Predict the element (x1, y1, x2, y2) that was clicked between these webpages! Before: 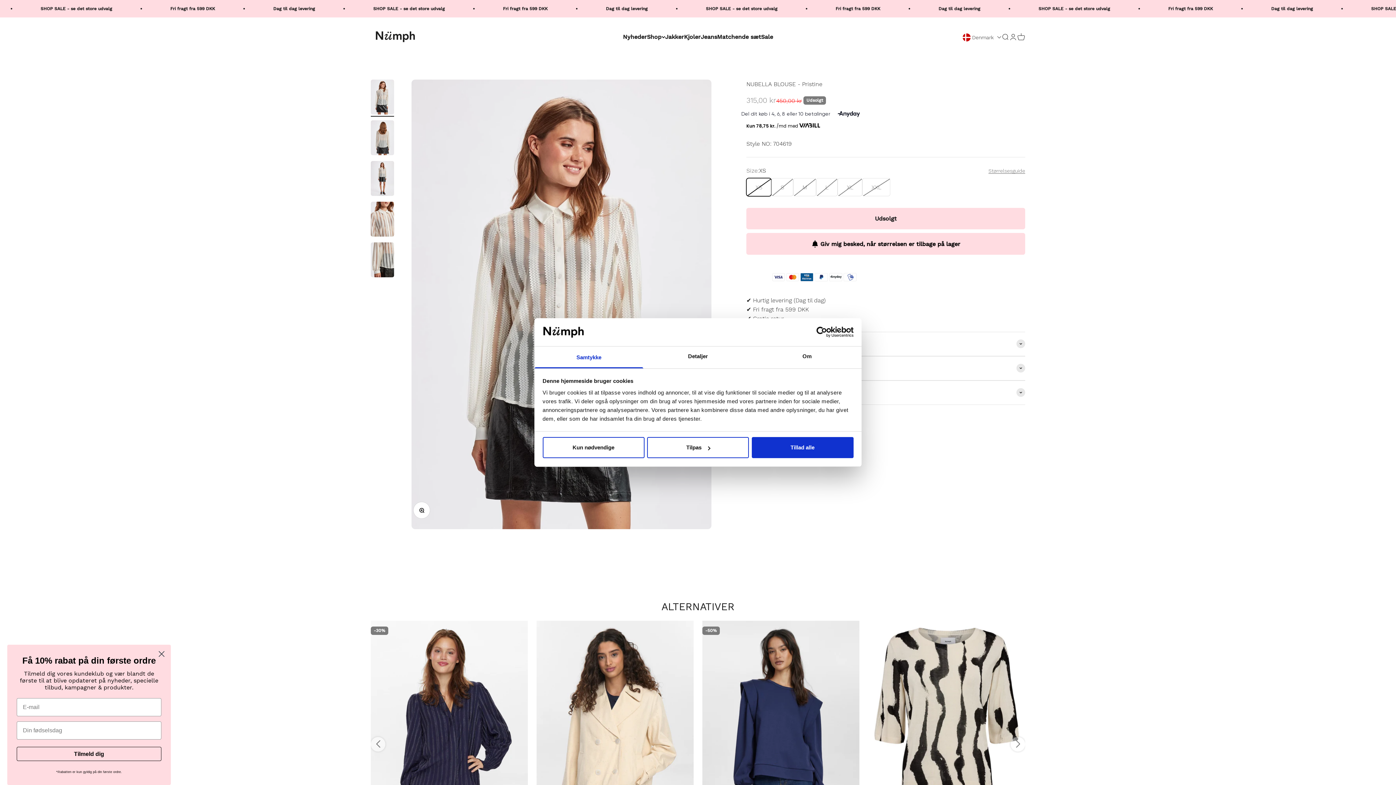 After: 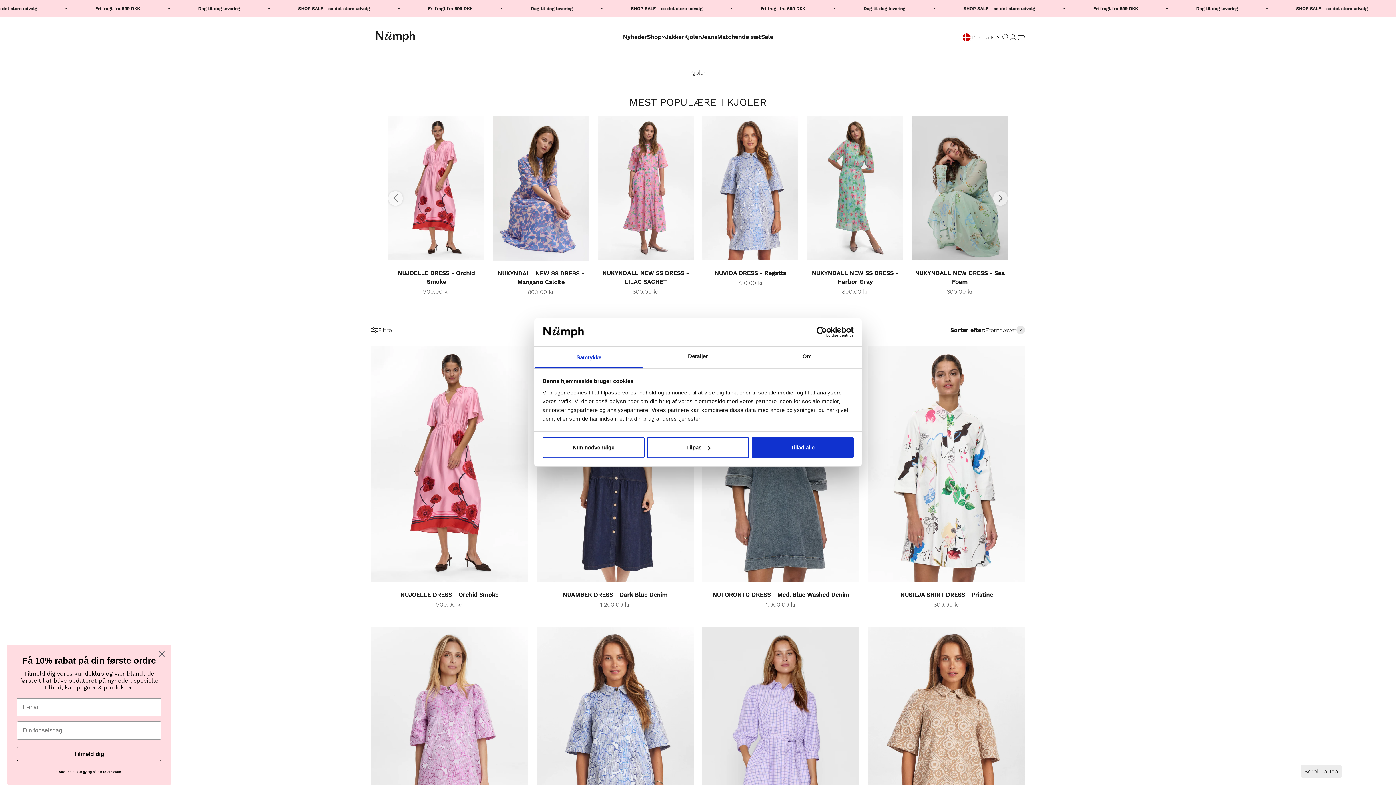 Action: bbox: (684, 33, 700, 40) label: Kjoler